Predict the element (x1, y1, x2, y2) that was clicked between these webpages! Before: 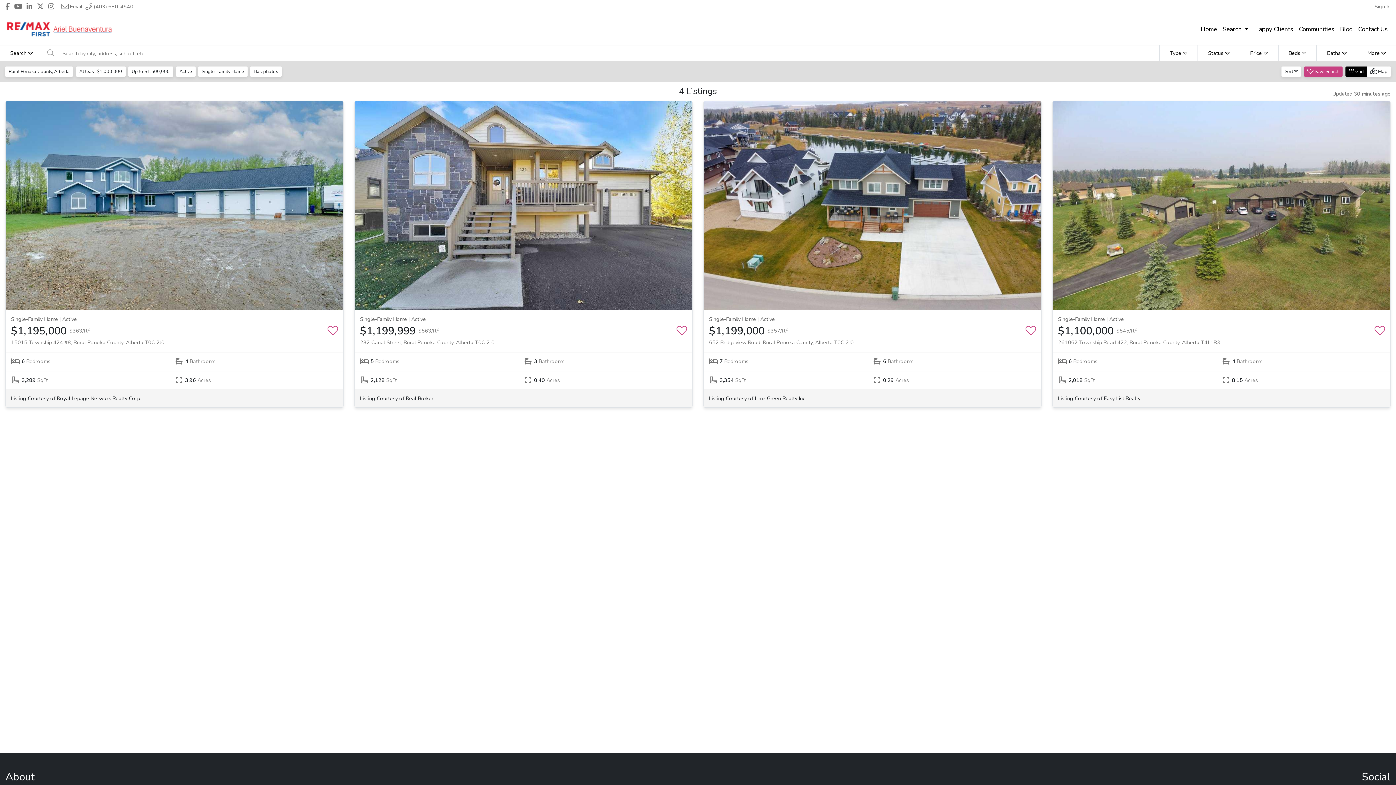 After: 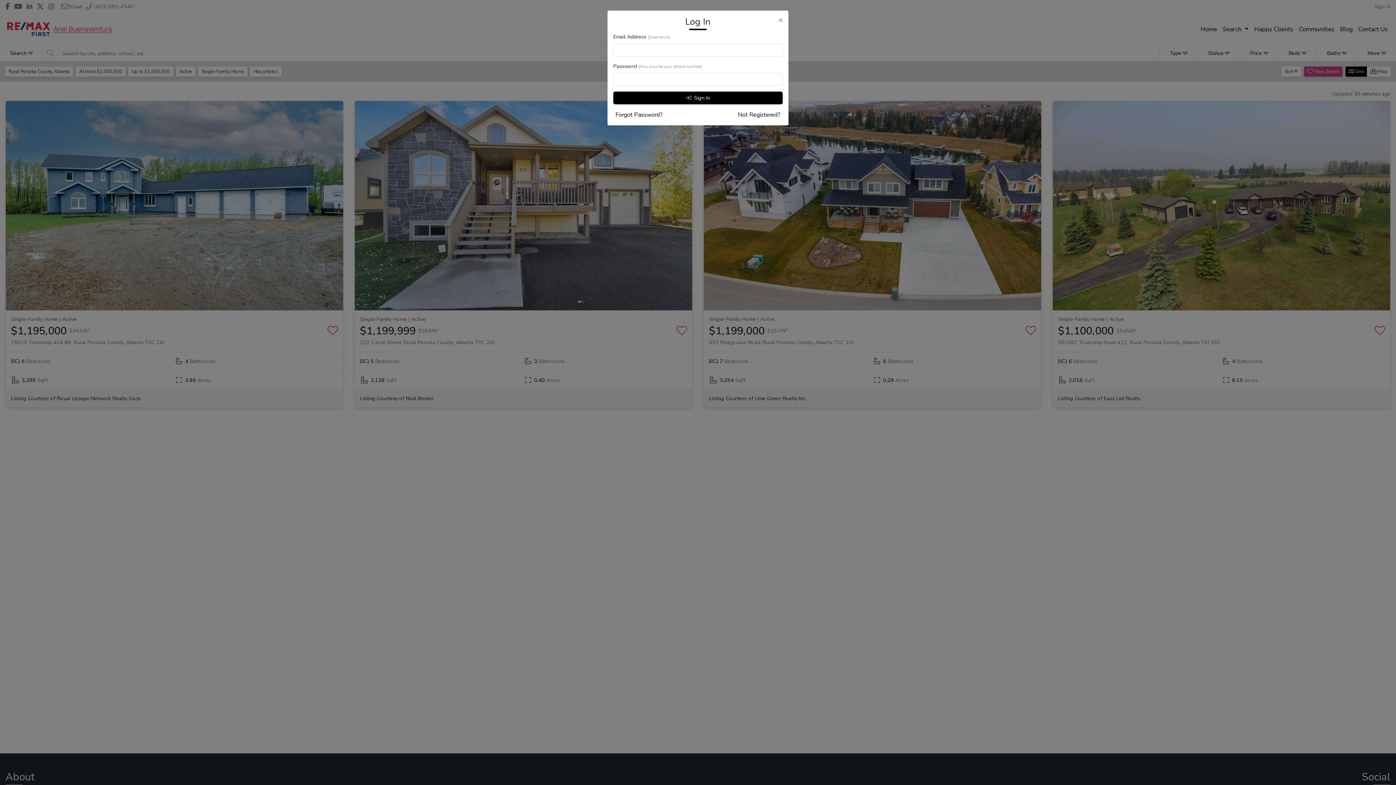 Action: label:  Save Search bbox: (1304, 66, 1342, 76)